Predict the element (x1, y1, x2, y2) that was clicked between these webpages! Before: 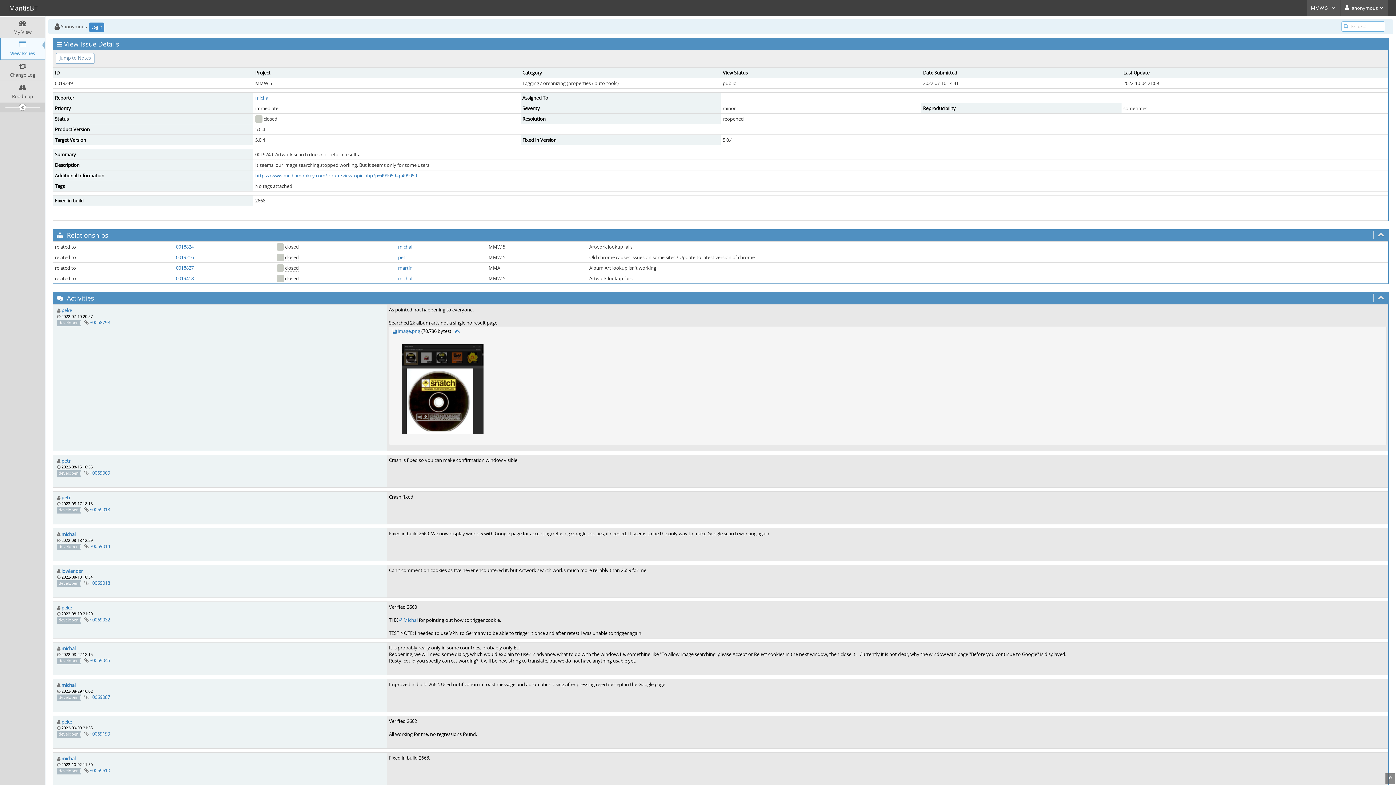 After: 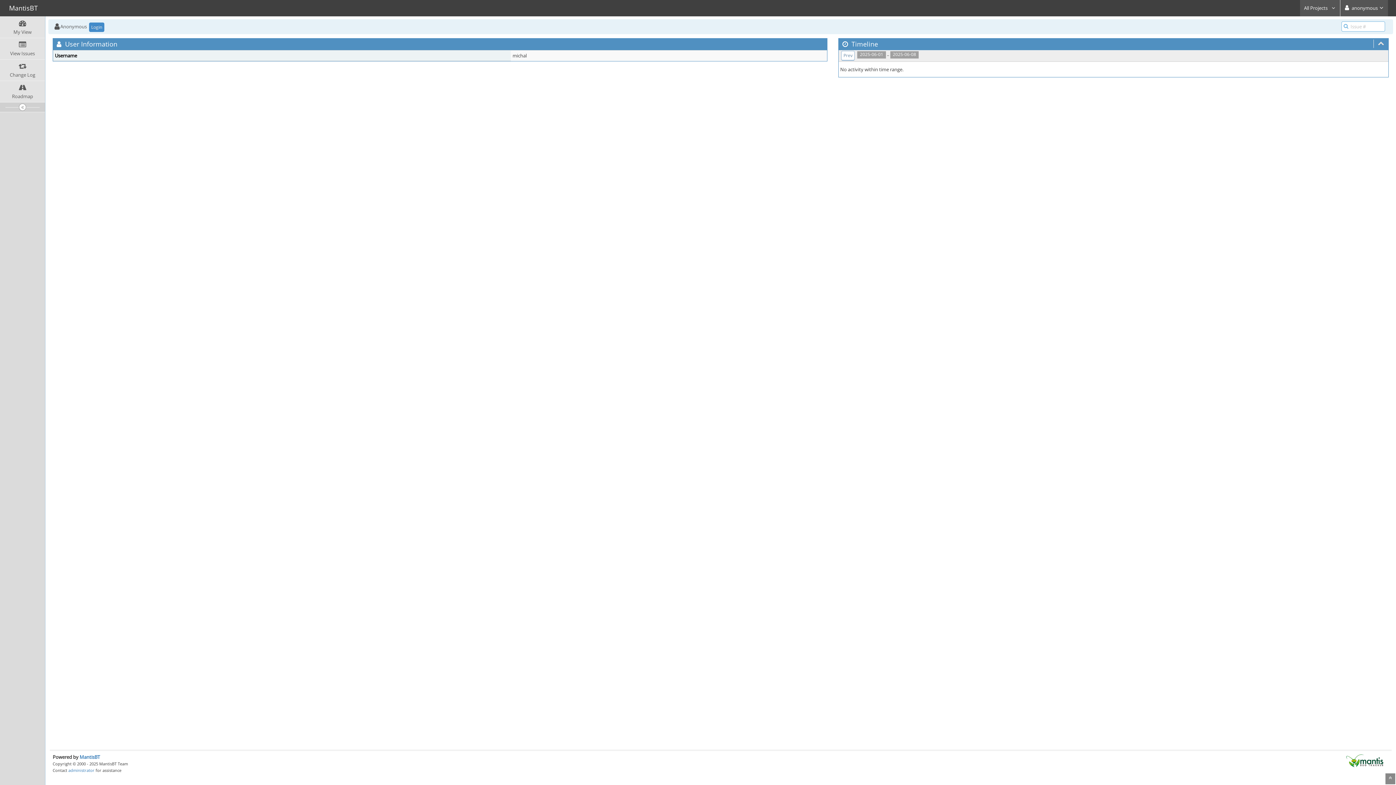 Action: label: michal bbox: (61, 645, 75, 652)